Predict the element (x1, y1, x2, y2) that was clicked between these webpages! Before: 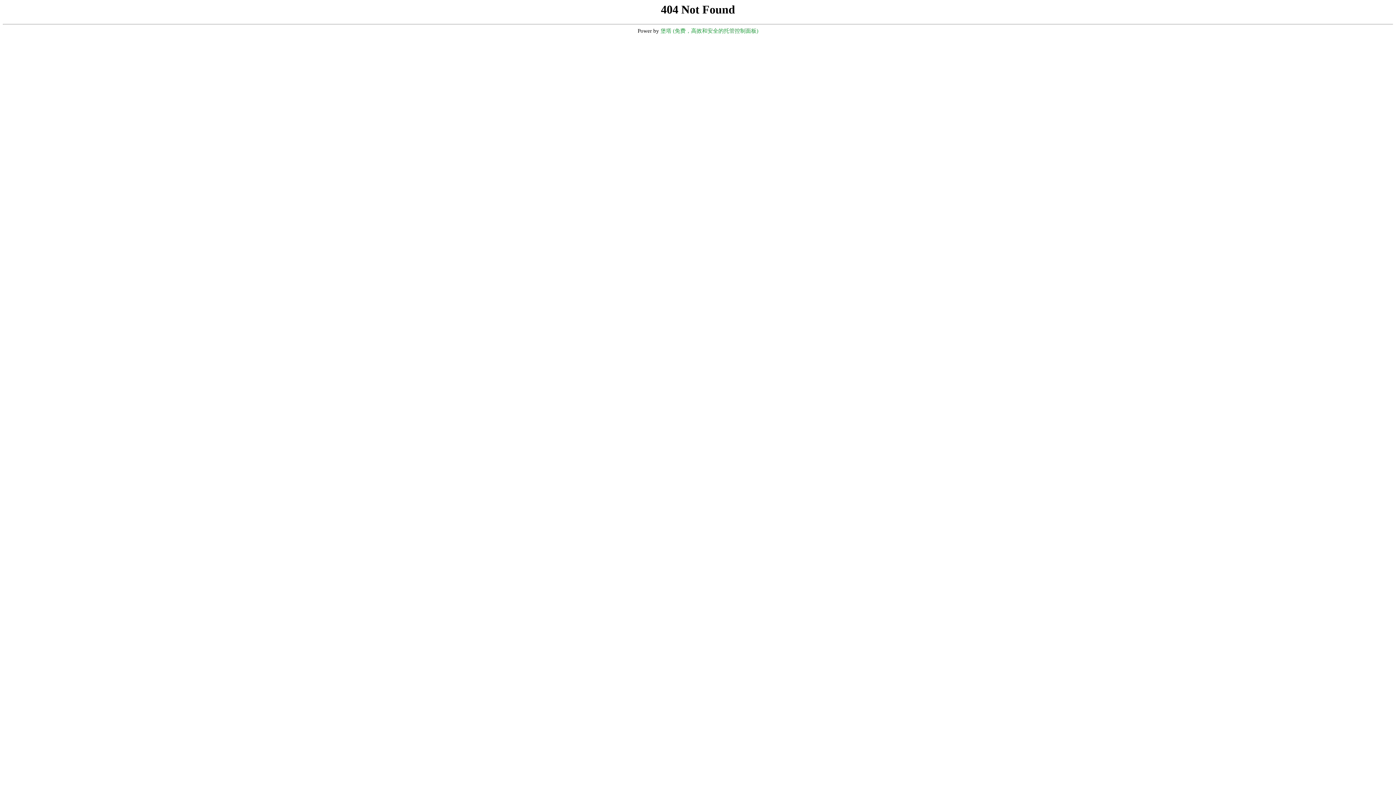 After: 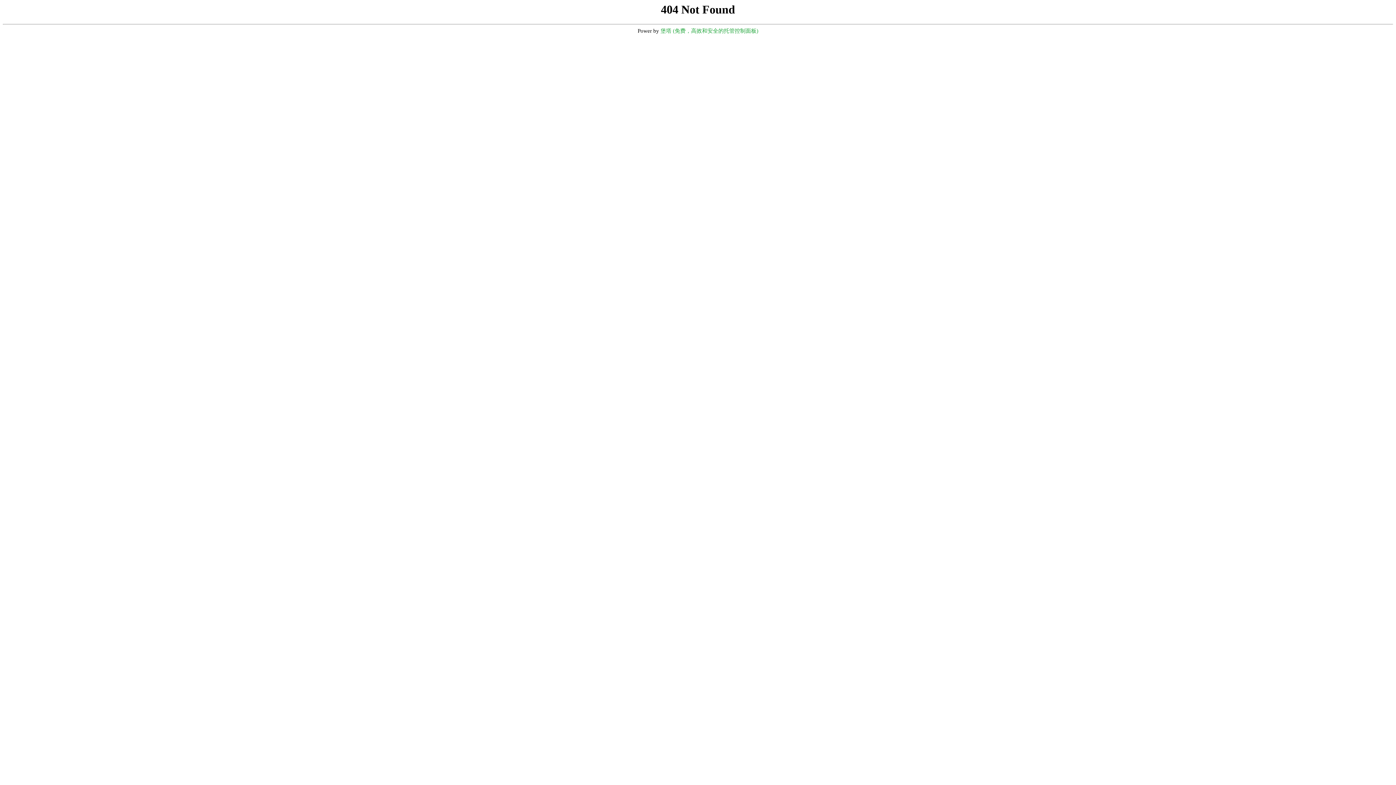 Action: label: 堡塔 (免费，高效和安全的托管控制面板) bbox: (660, 28, 758, 33)